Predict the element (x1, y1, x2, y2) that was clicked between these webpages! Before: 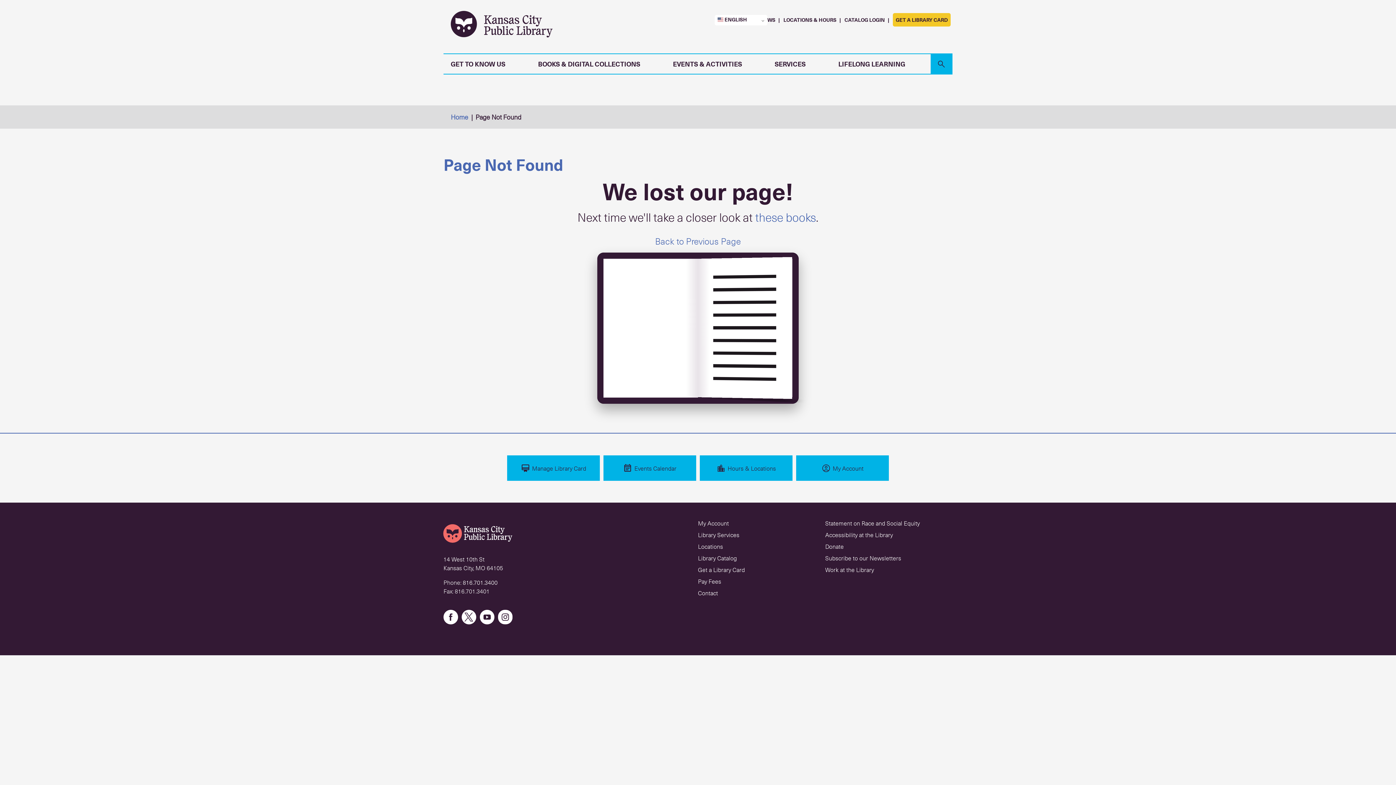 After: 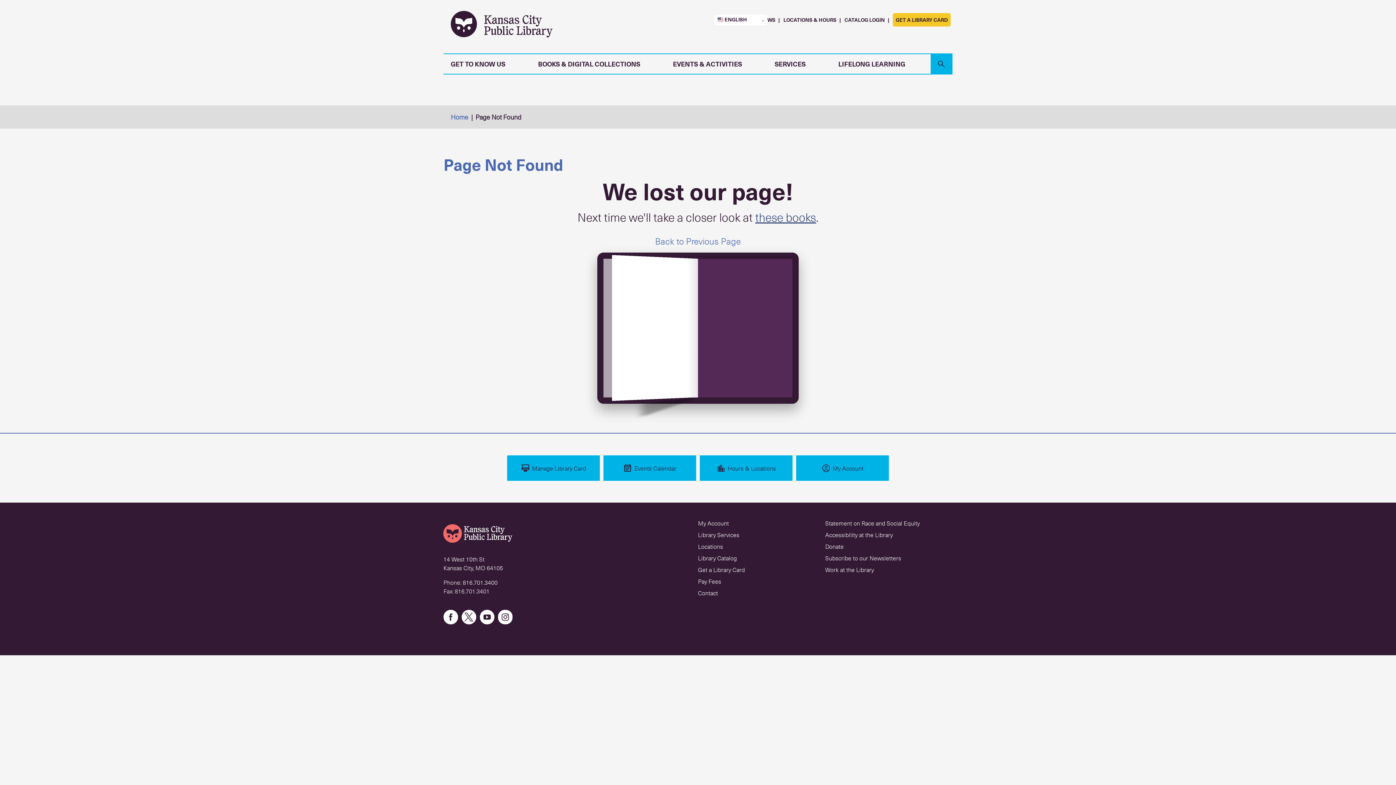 Action: label: these books bbox: (755, 208, 816, 225)